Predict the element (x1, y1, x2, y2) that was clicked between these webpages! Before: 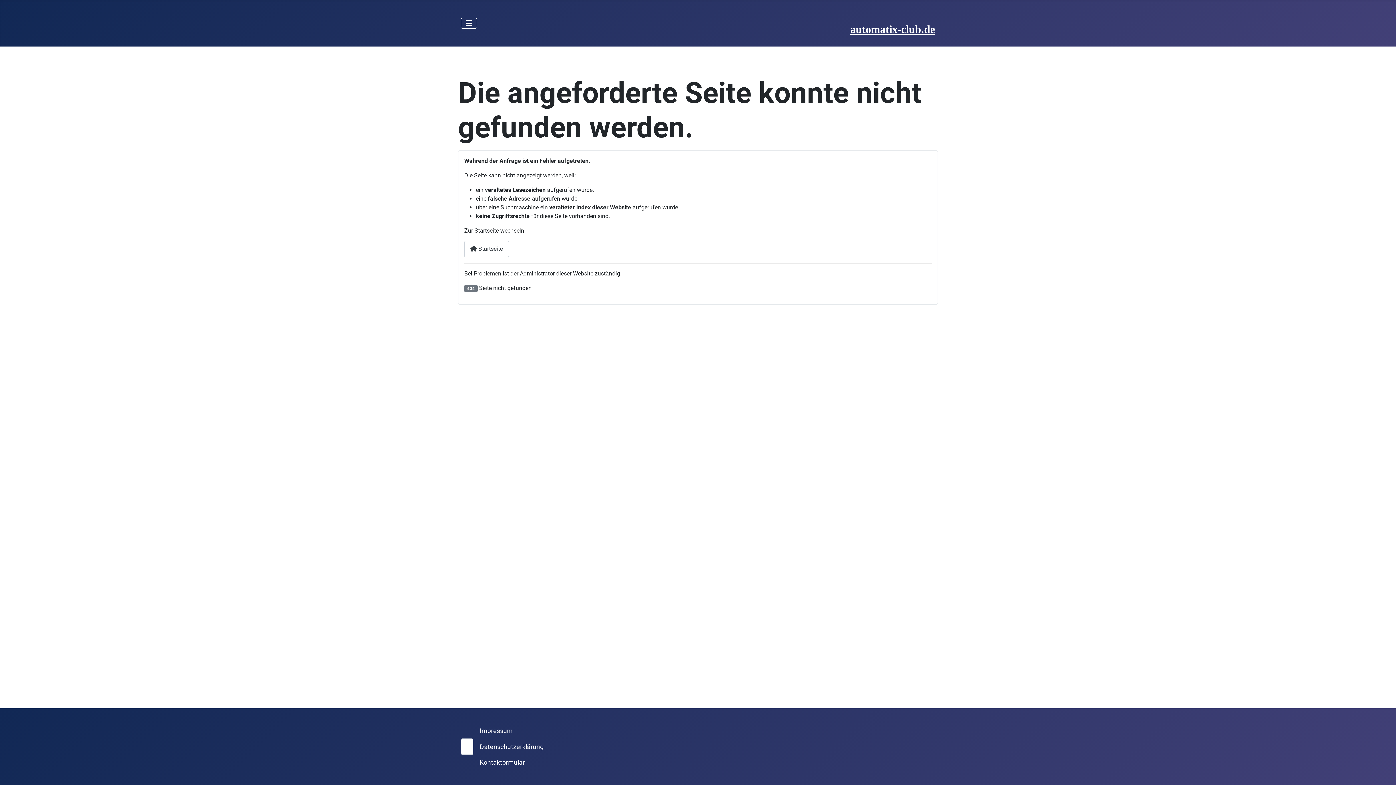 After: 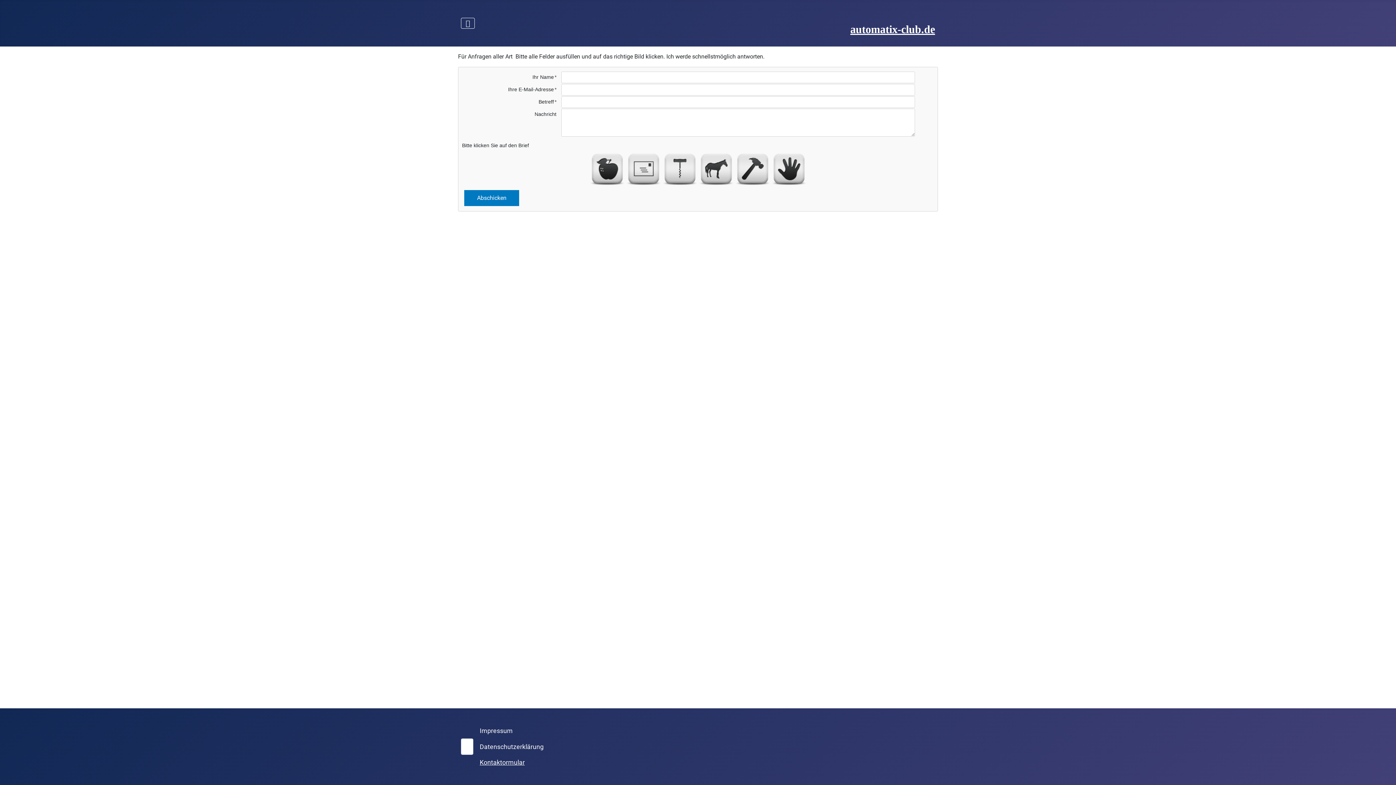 Action: label: Kontaktormular bbox: (479, 758, 524, 767)